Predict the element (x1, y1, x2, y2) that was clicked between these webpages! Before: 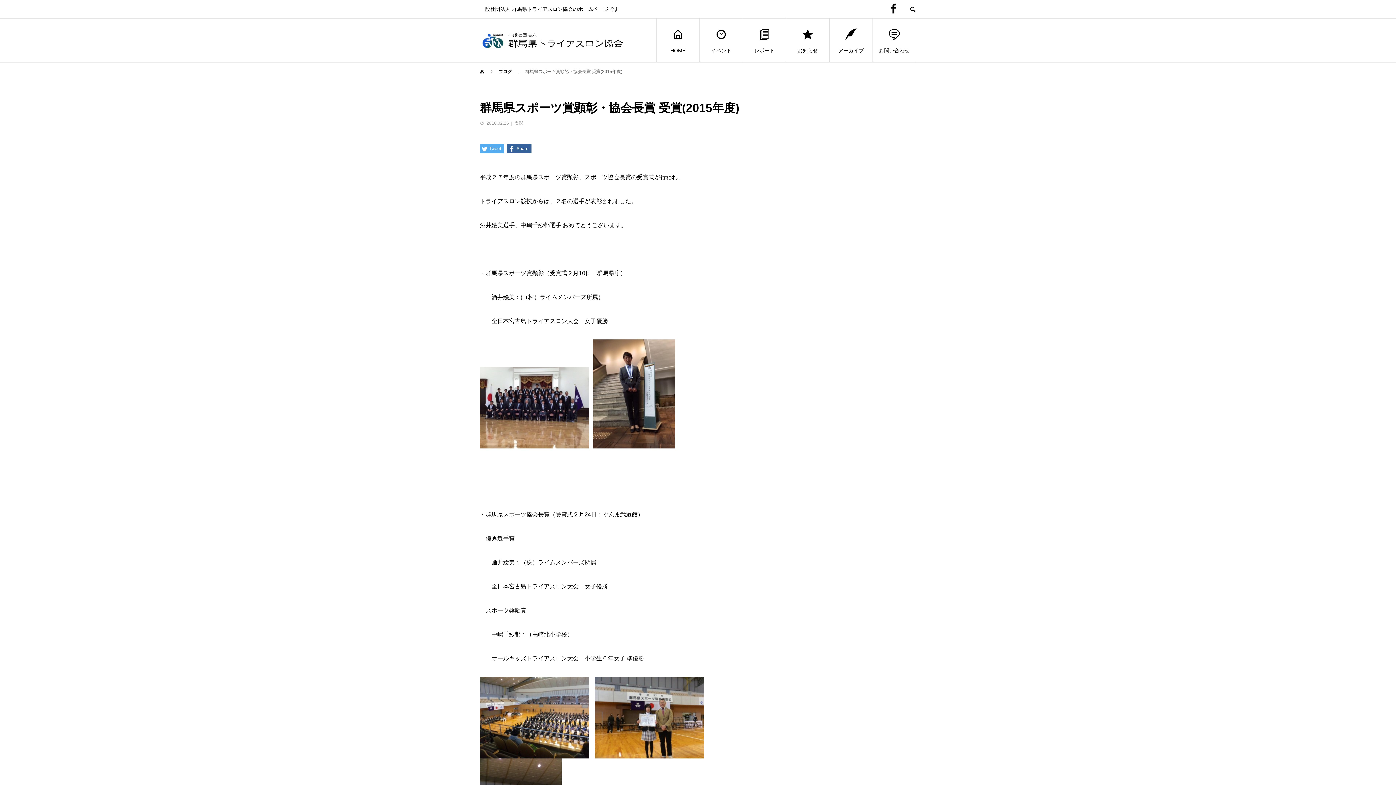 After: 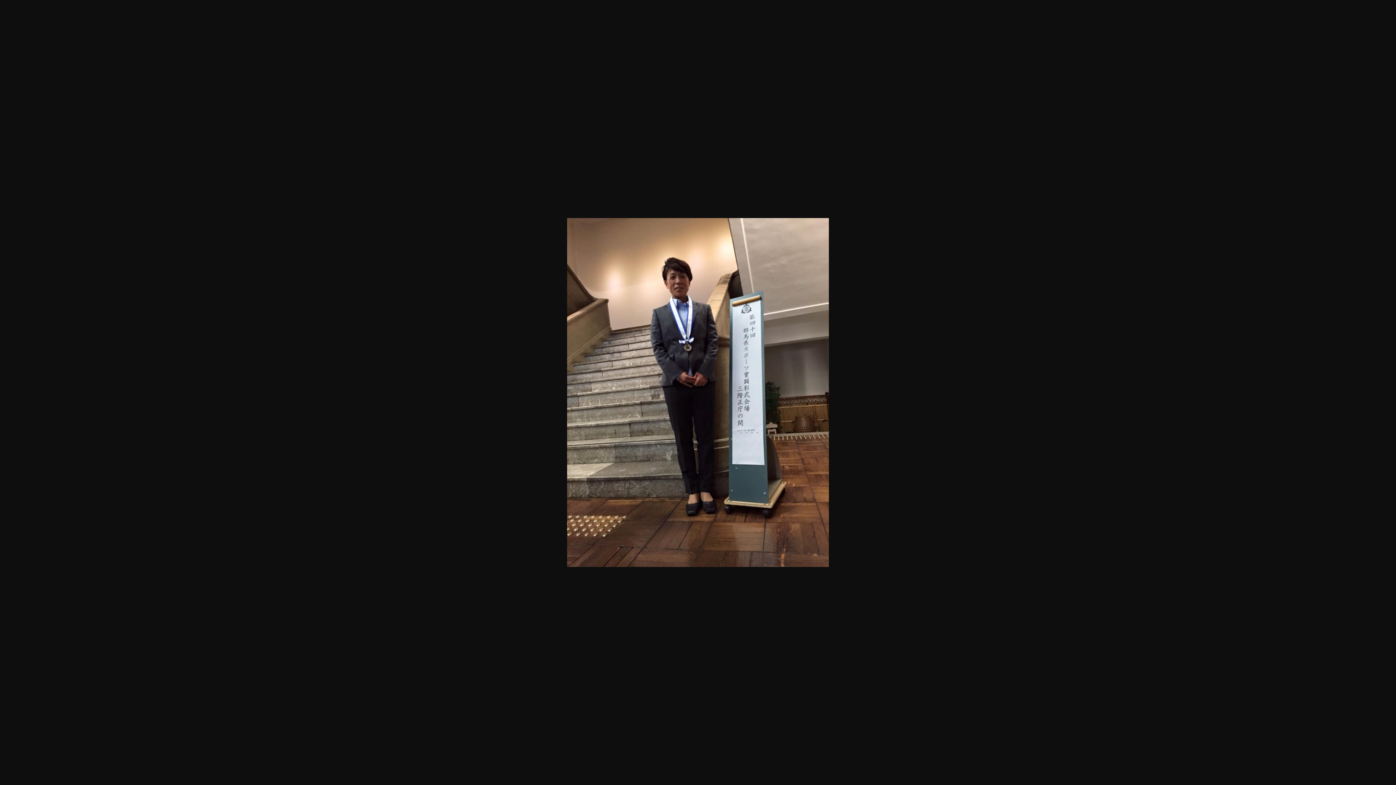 Action: bbox: (593, 439, 675, 445)